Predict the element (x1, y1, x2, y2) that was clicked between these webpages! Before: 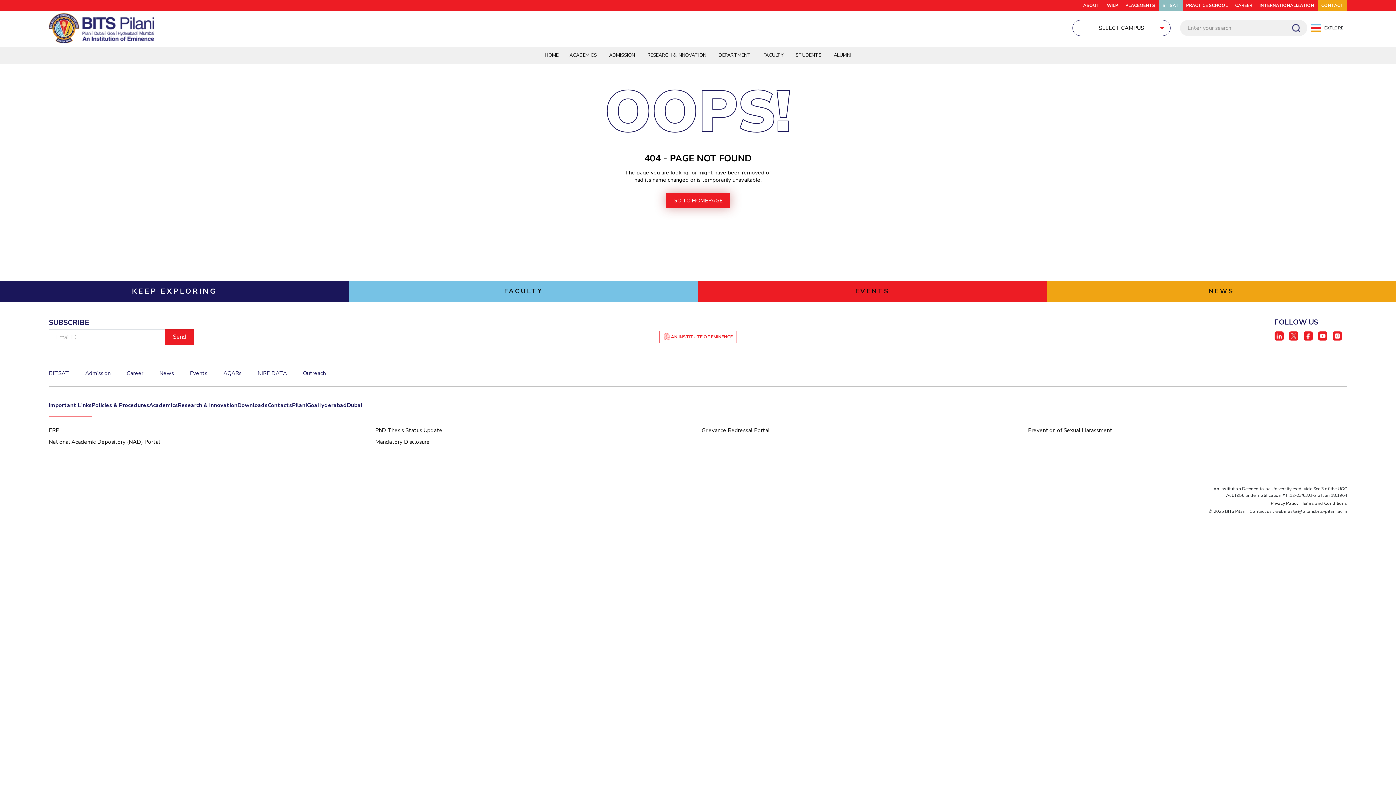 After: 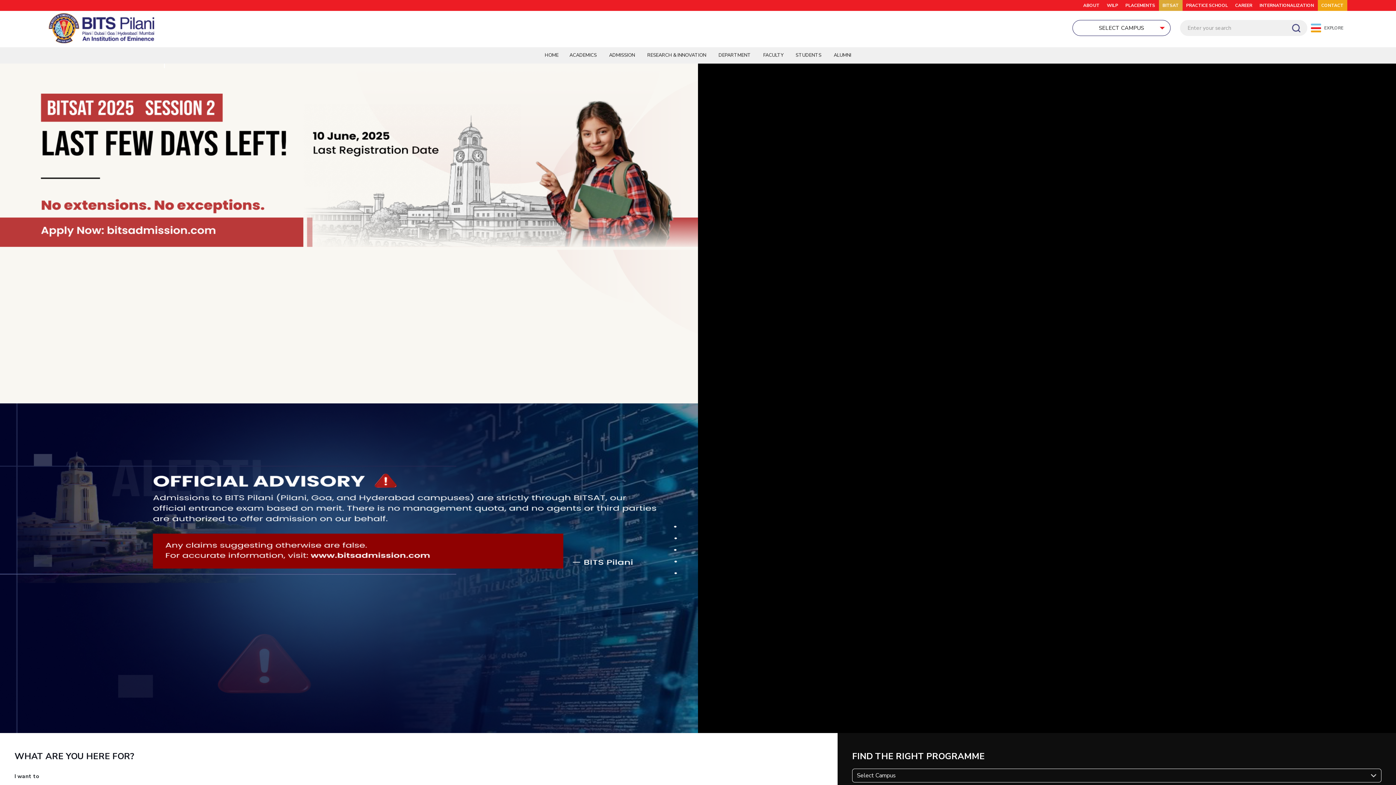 Action: bbox: (539, 47, 564, 63) label: HOME